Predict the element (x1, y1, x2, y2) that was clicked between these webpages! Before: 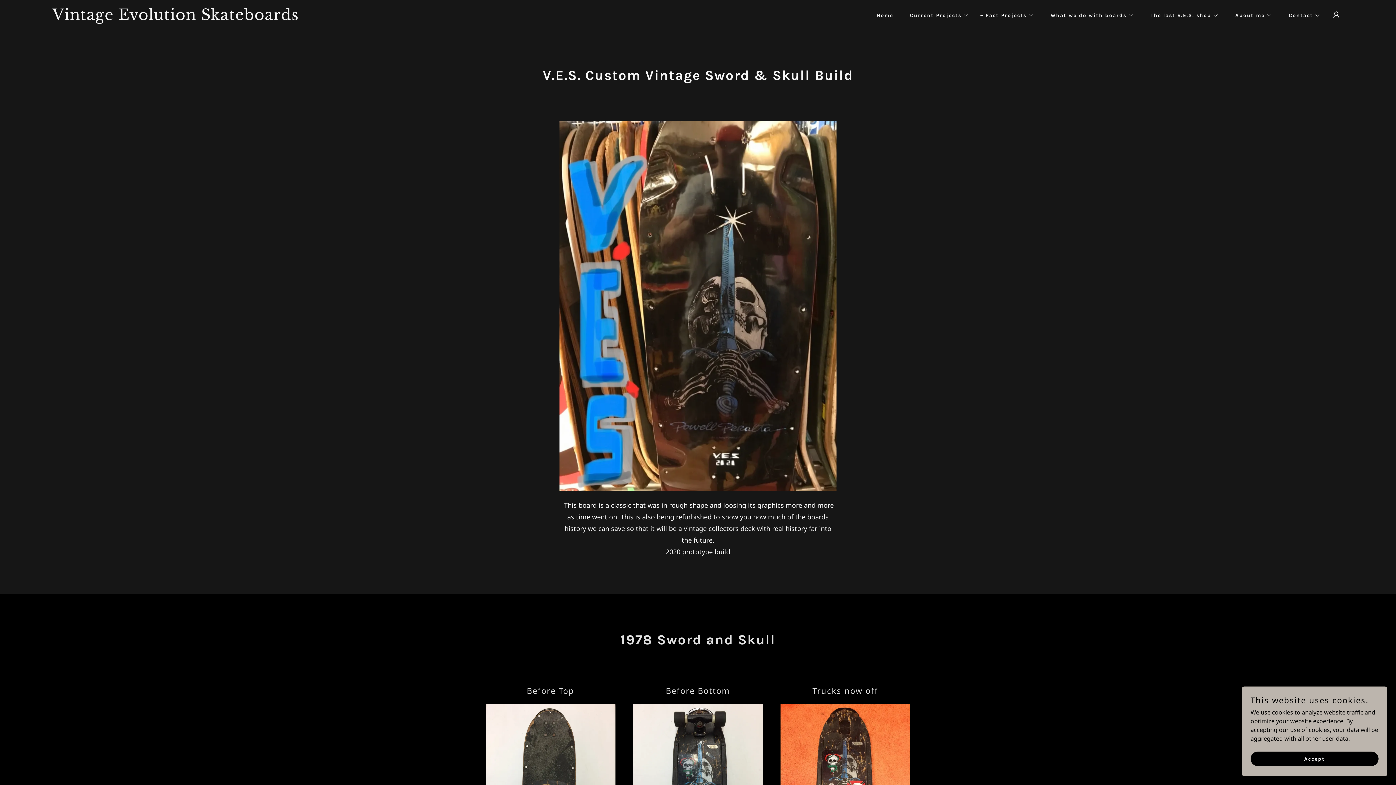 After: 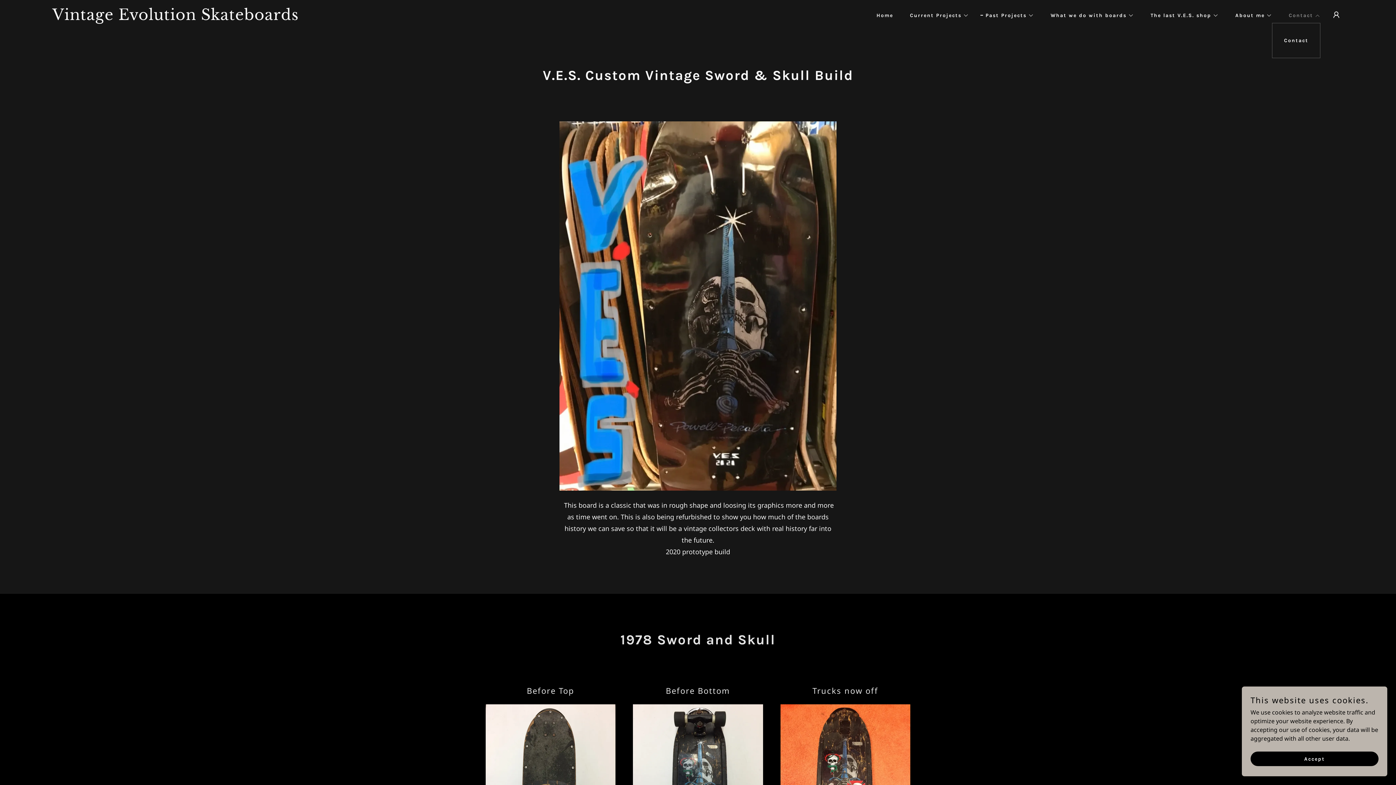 Action: bbox: (1283, 11, 1320, 20) label: Contact